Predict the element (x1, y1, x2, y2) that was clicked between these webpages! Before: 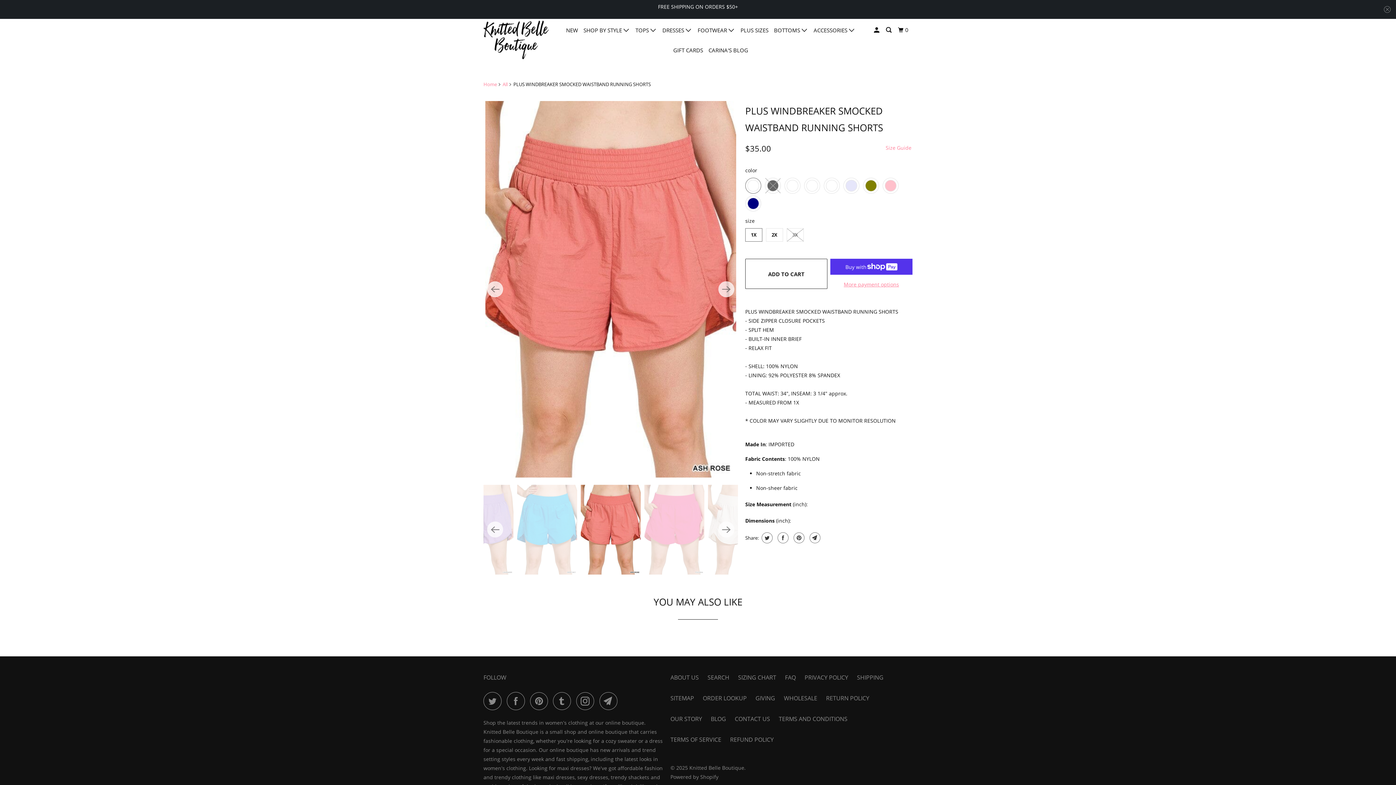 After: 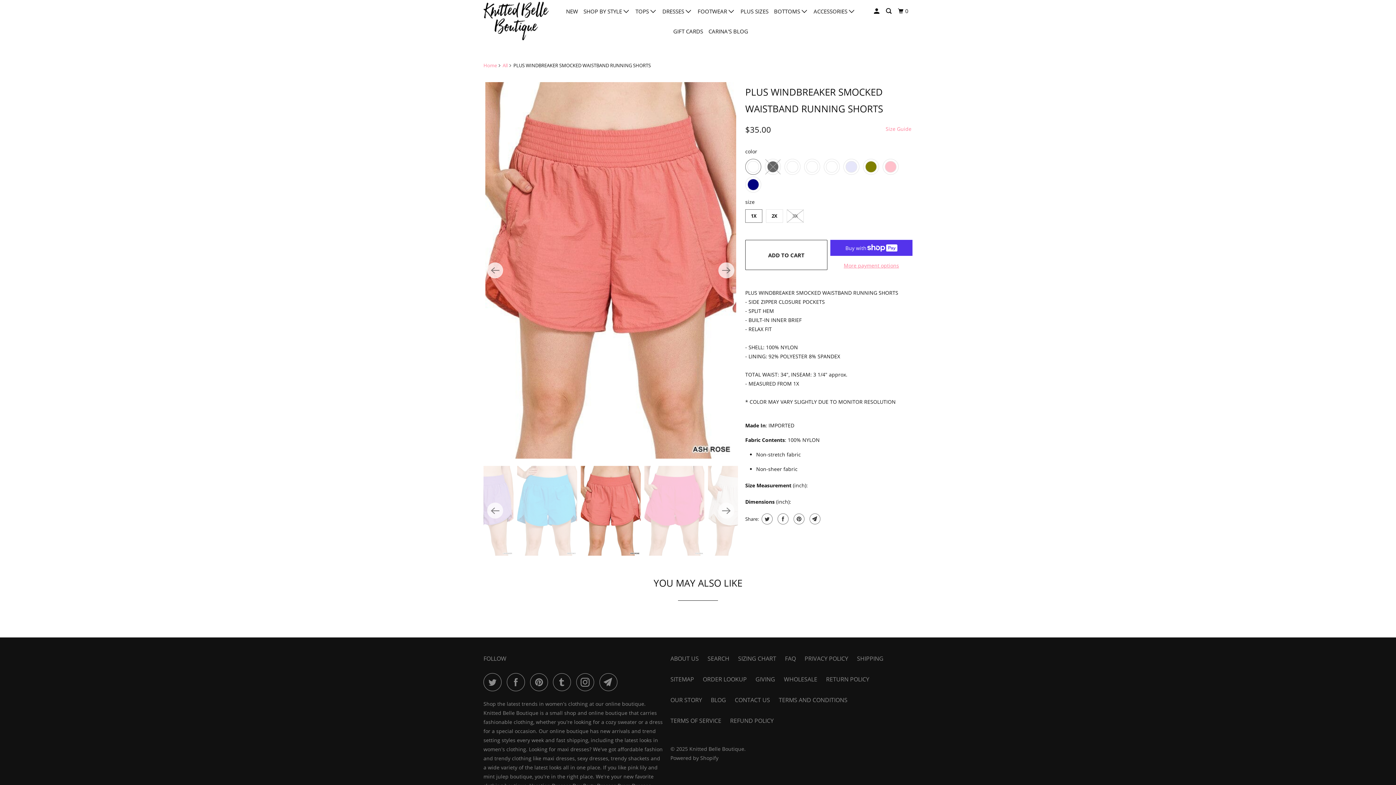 Action: bbox: (1382, 0, 1392, 18)